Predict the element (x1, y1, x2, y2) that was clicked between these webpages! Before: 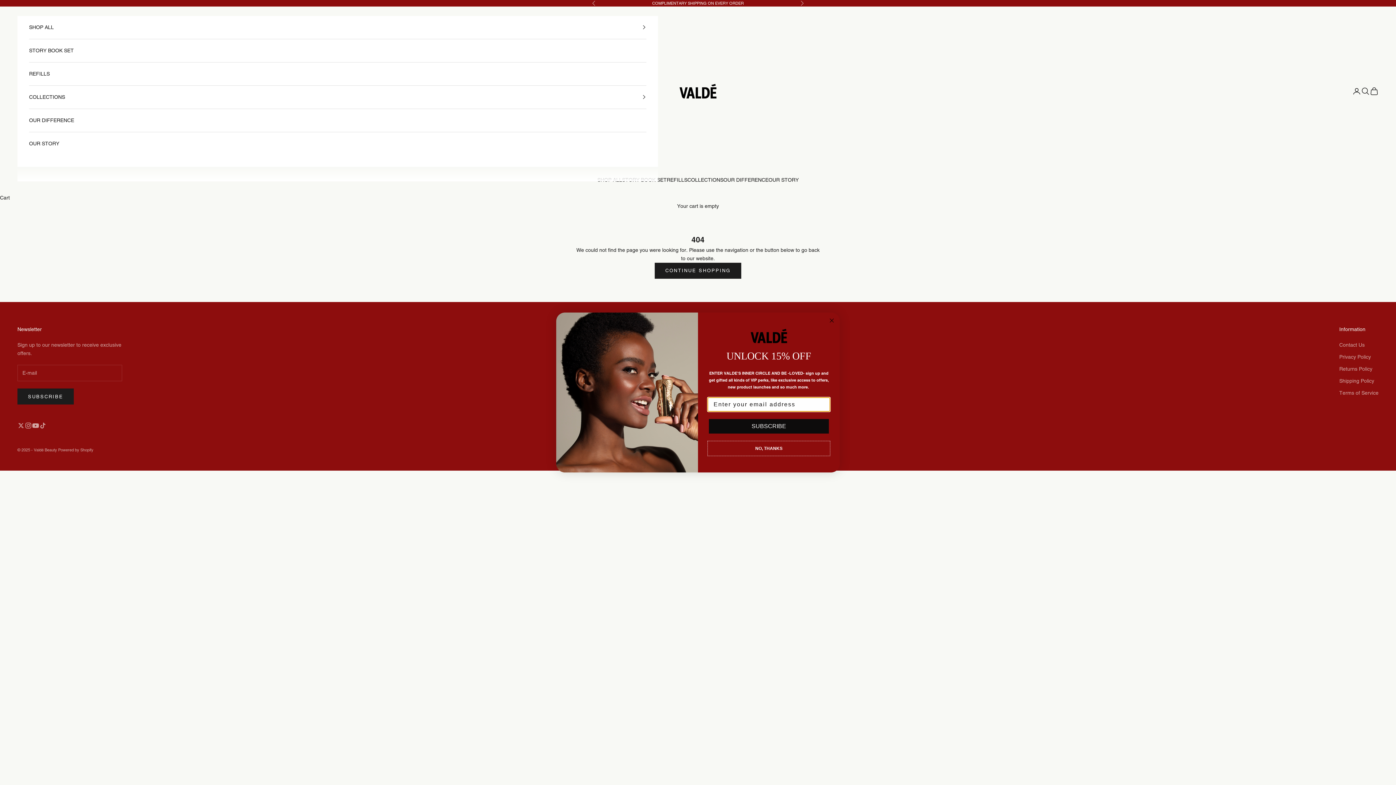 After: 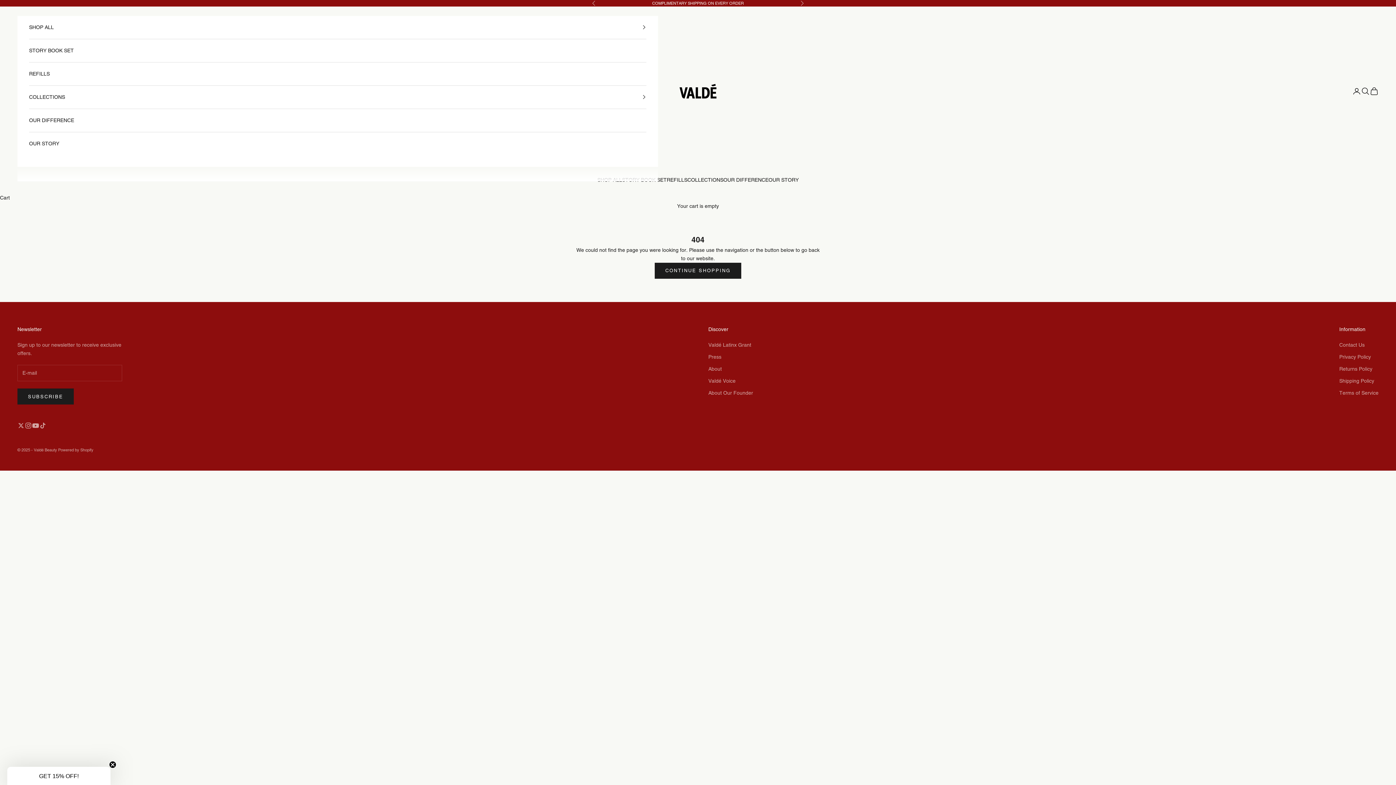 Action: bbox: (707, 441, 830, 456) label: NO, THANKS